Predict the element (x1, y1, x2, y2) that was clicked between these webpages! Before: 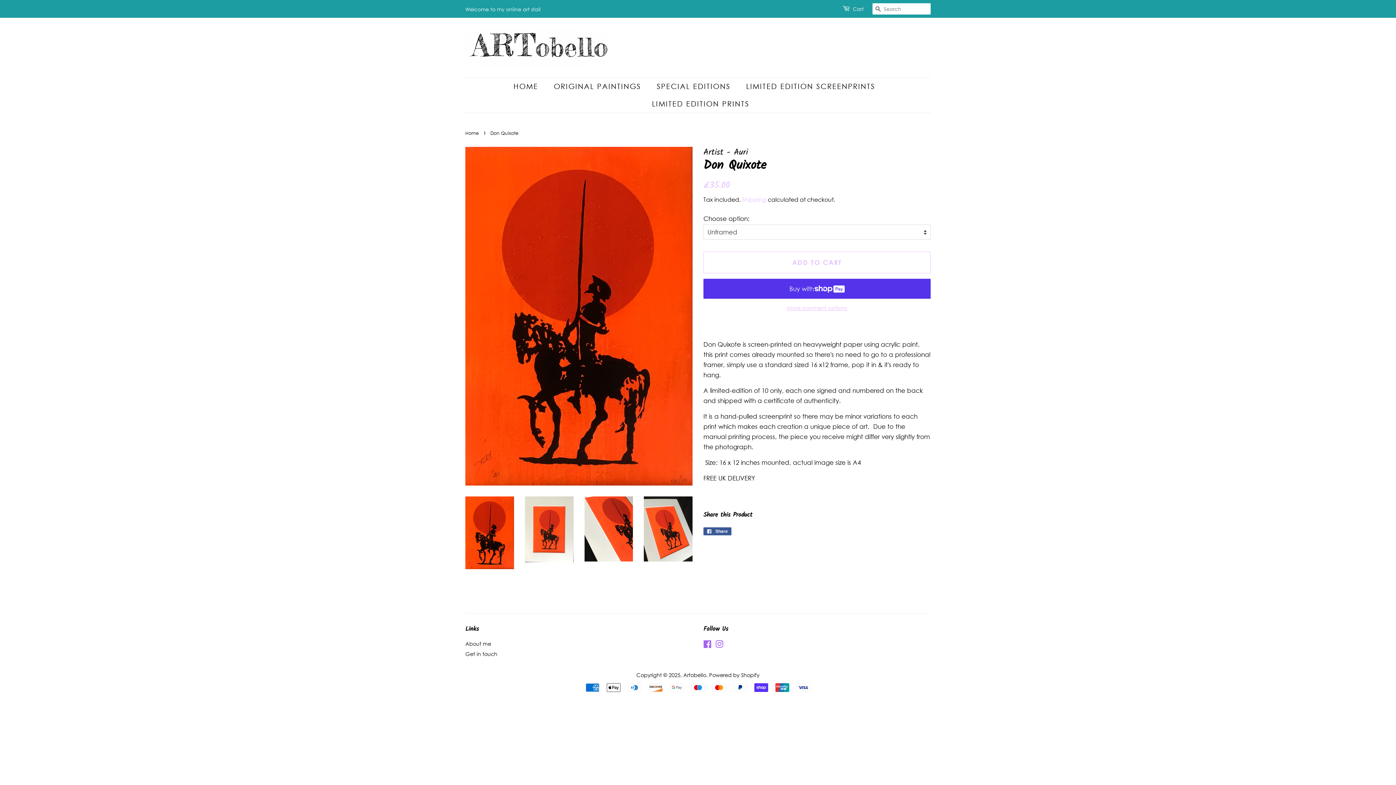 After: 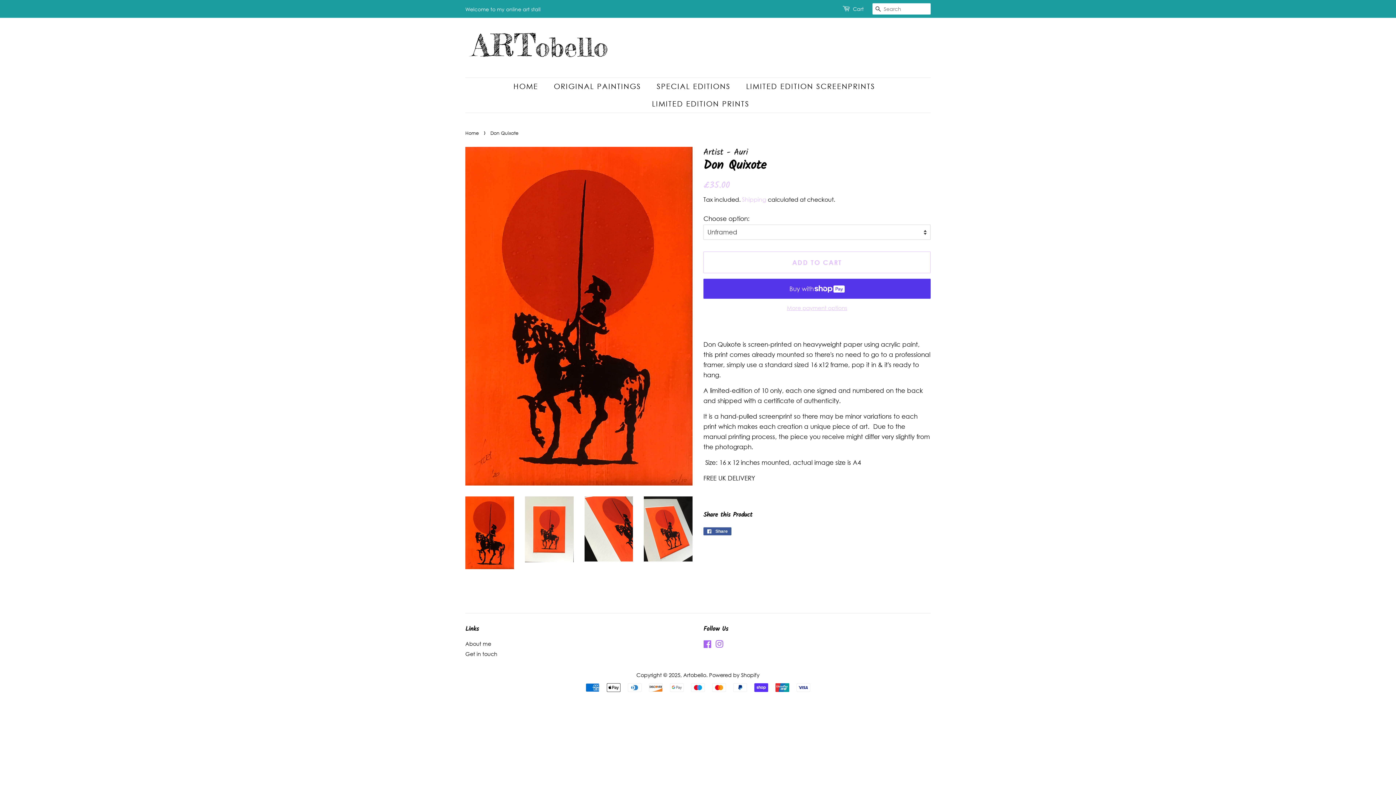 Action: bbox: (465, 496, 514, 569)